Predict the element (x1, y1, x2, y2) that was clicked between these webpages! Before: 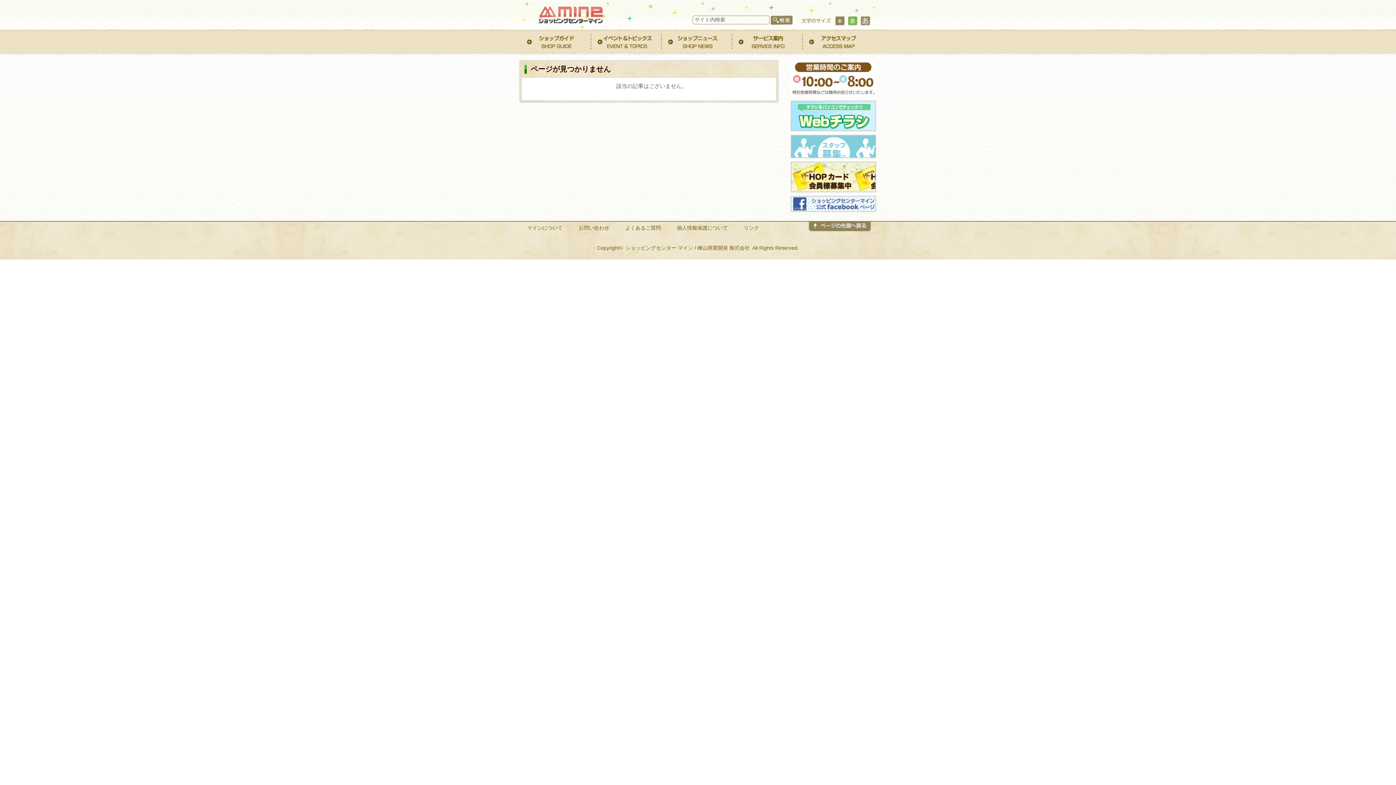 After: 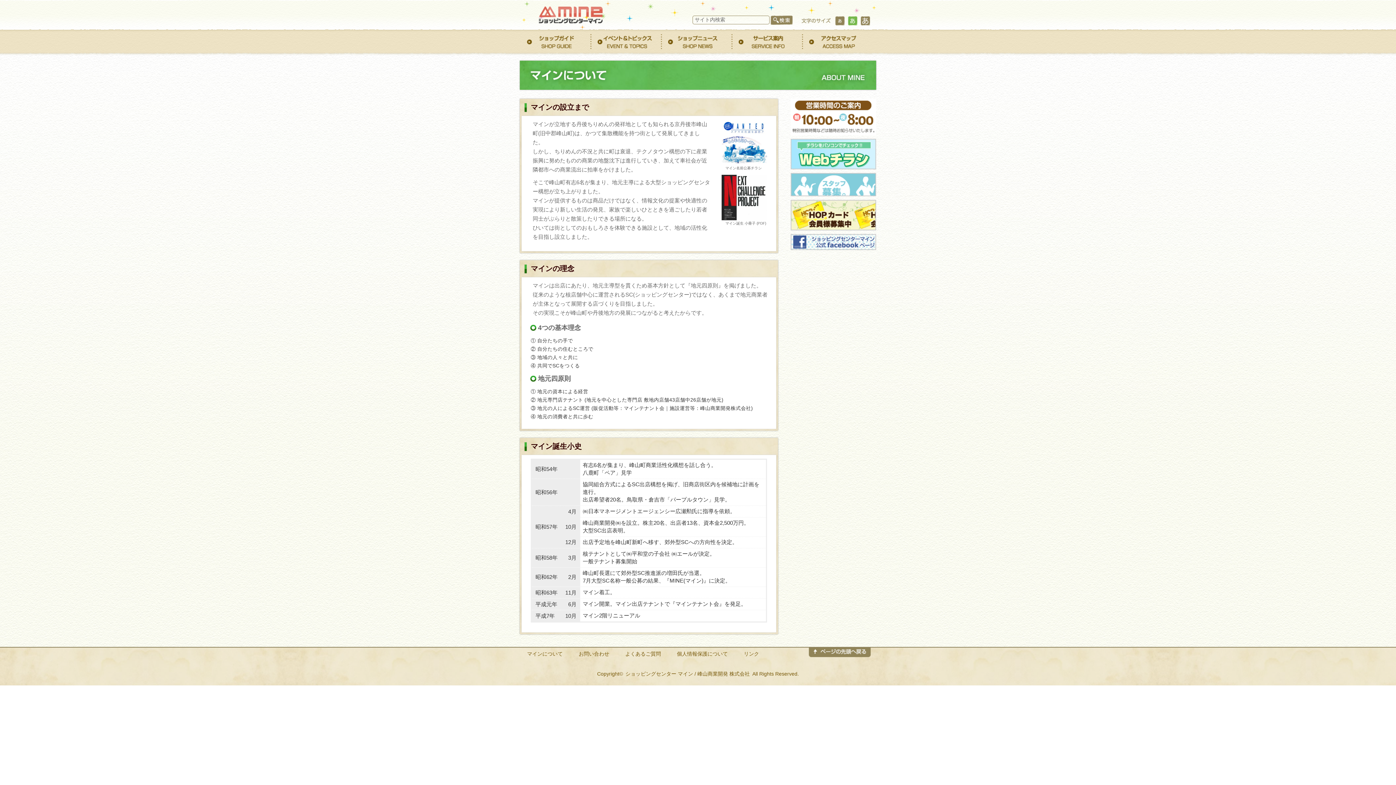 Action: label: マインについて bbox: (527, 225, 562, 230)